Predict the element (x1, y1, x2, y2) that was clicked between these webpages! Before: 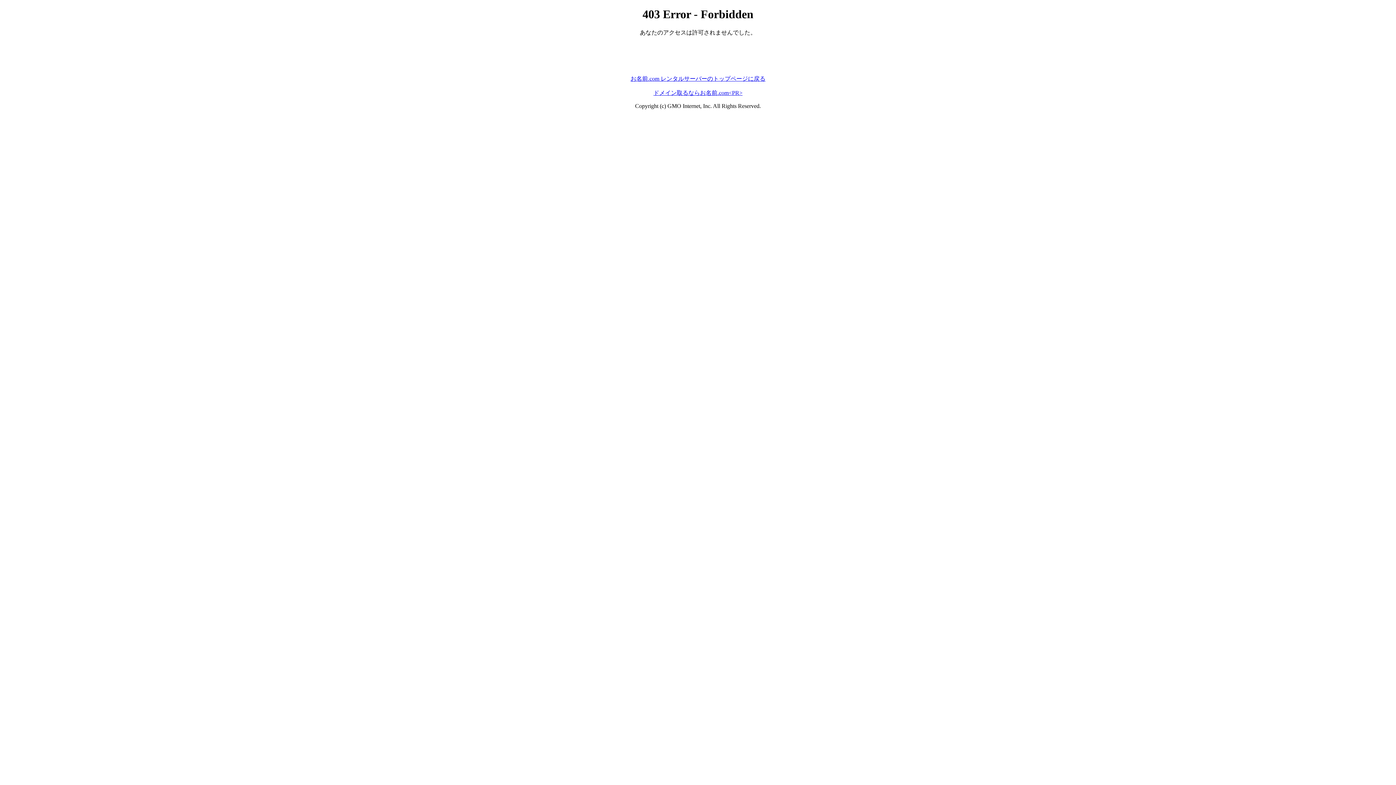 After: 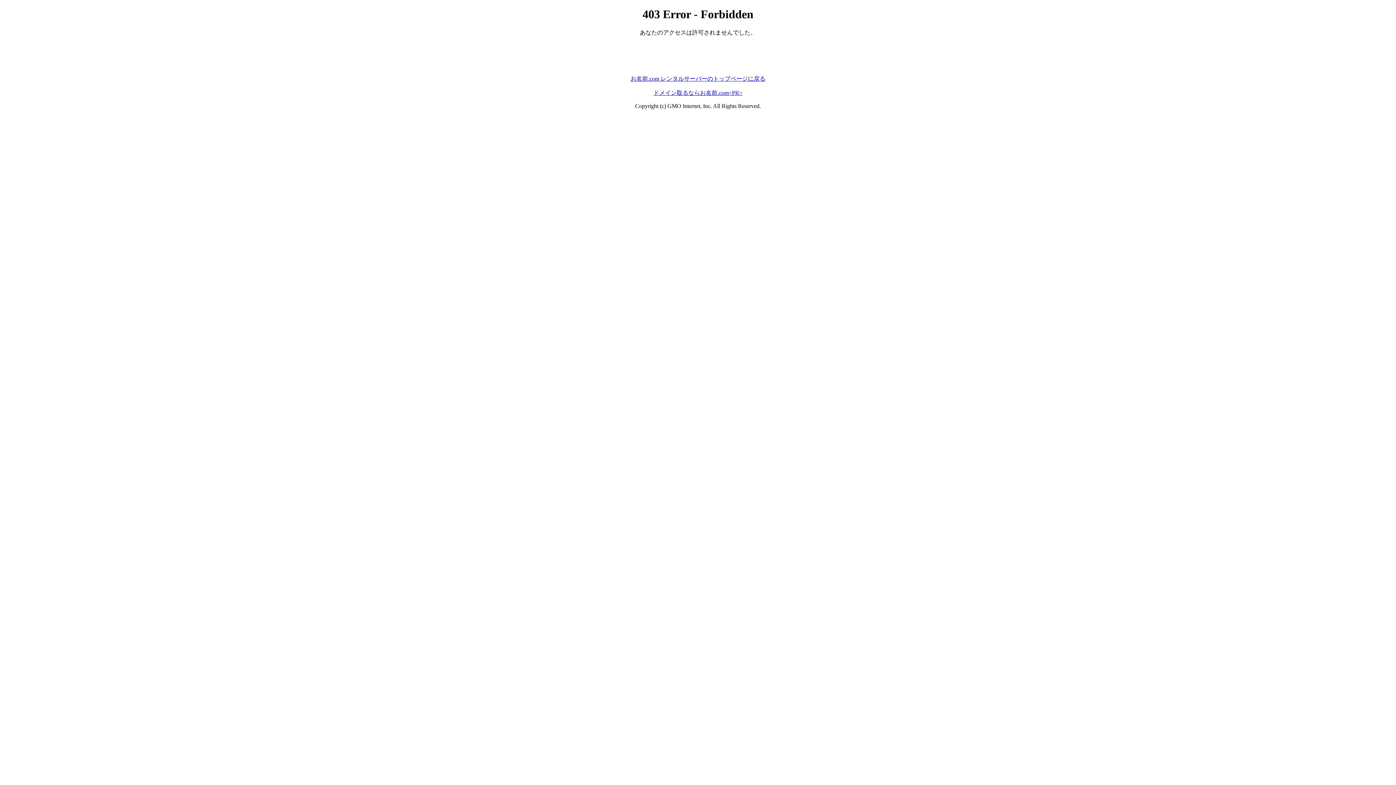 Action: bbox: (630, 75, 765, 81) label: お名前.com レンタルサーバーのトップページに戻る